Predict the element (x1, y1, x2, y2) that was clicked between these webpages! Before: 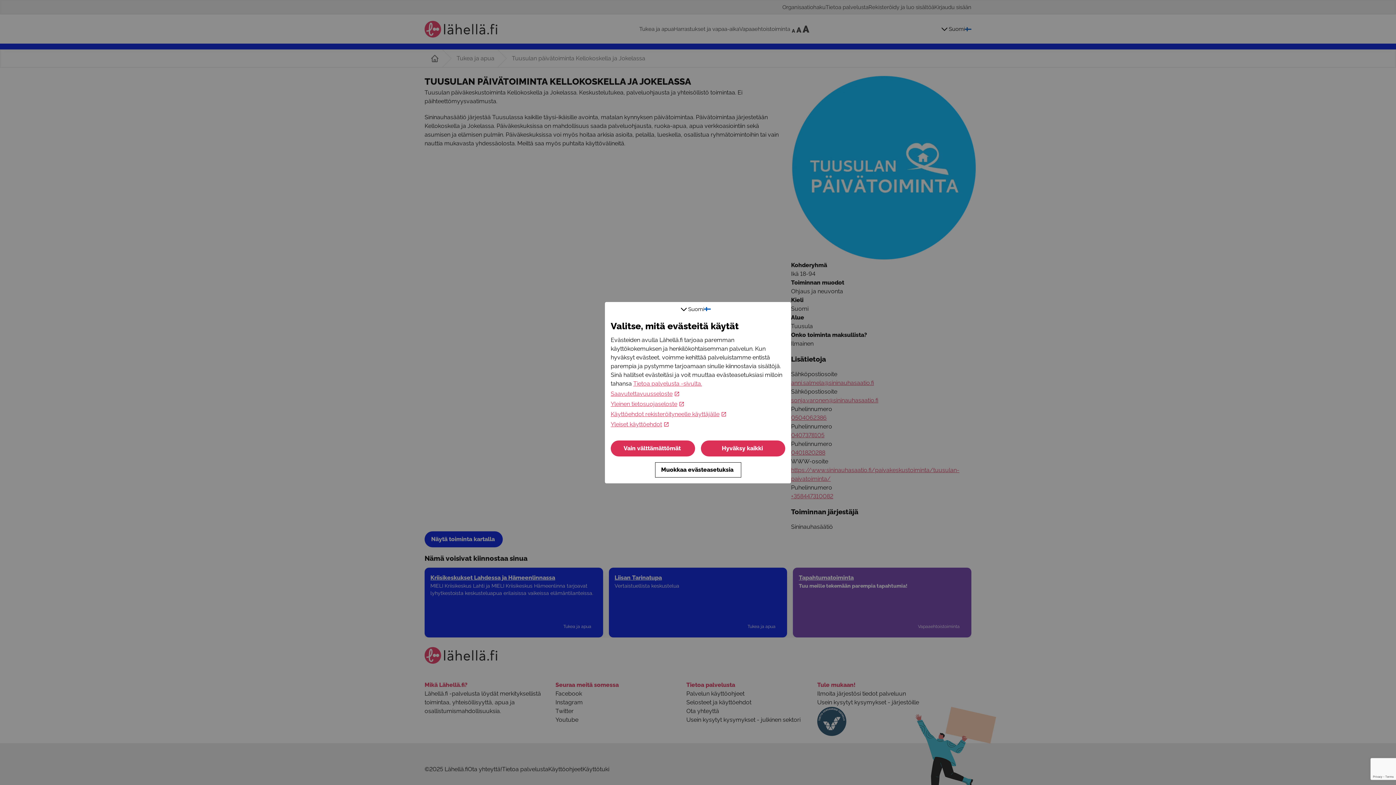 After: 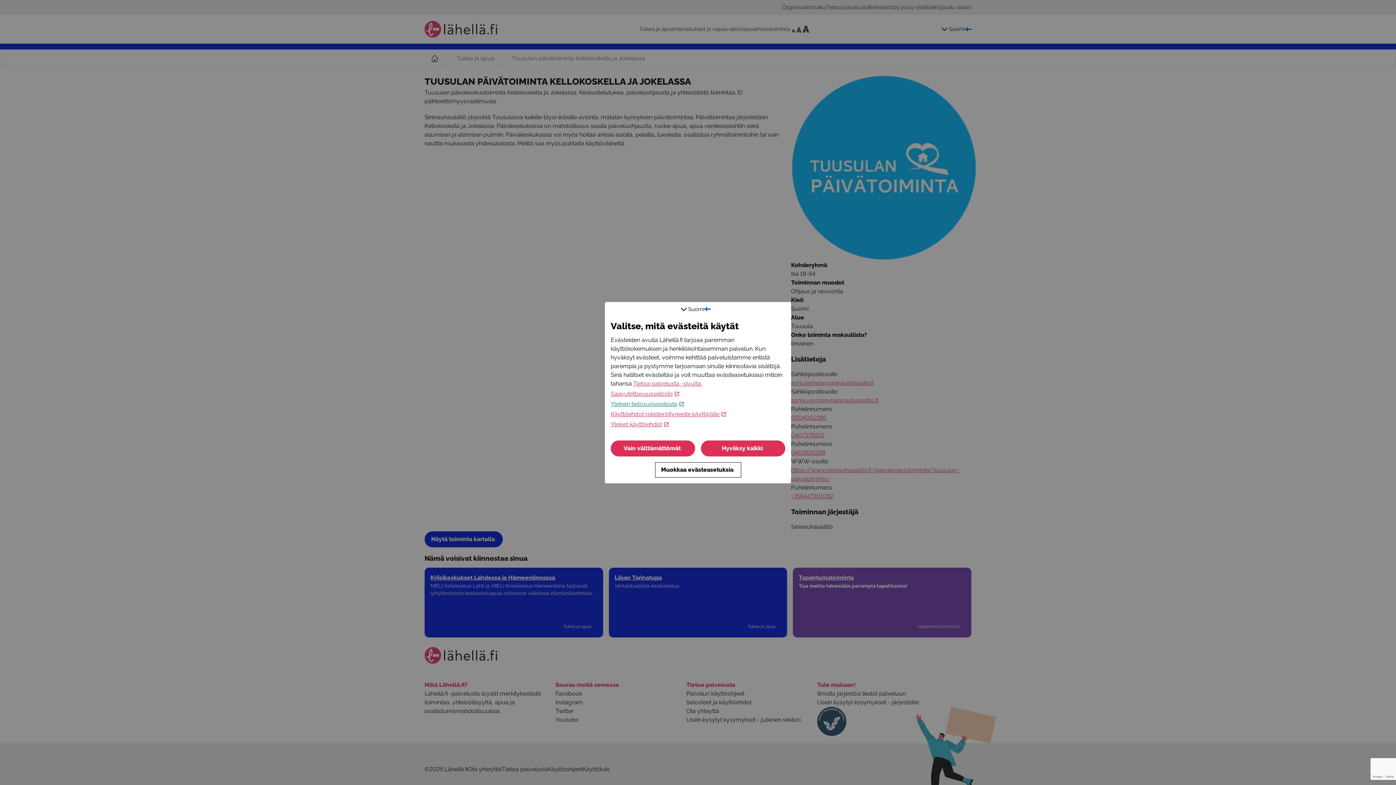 Action: bbox: (610, 399, 684, 408) label: Yleinen tietosuojaseloste